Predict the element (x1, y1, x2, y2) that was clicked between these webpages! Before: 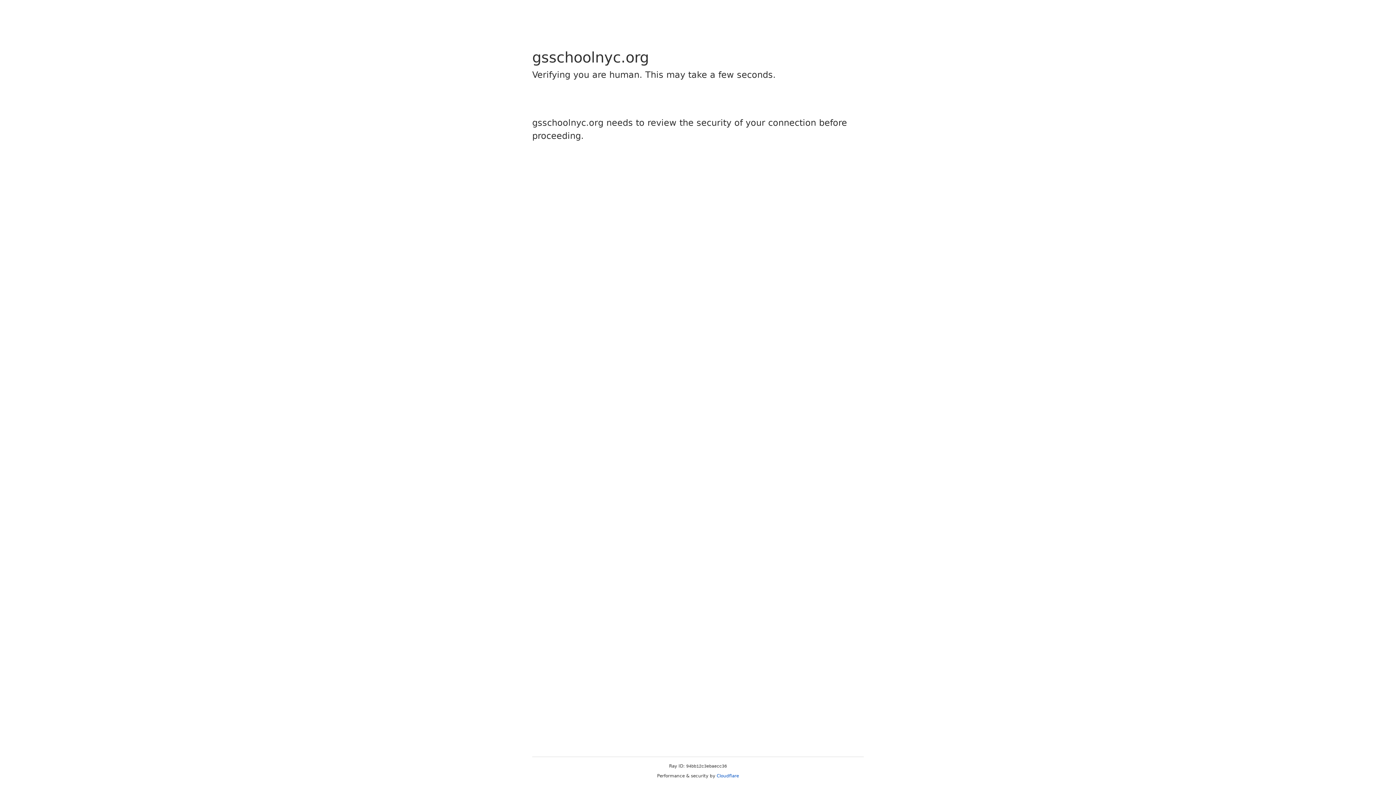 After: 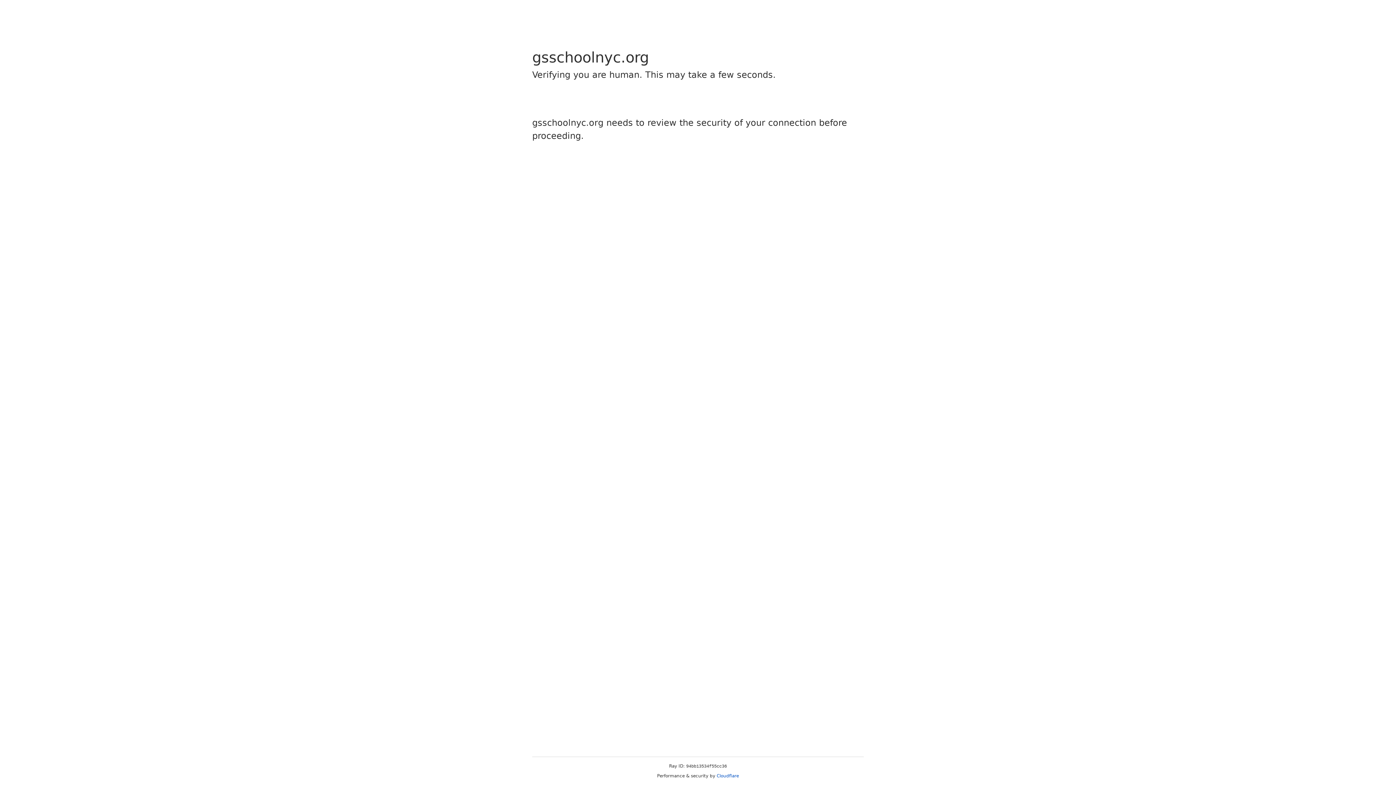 Action: label: Cloudflare bbox: (716, 773, 739, 778)